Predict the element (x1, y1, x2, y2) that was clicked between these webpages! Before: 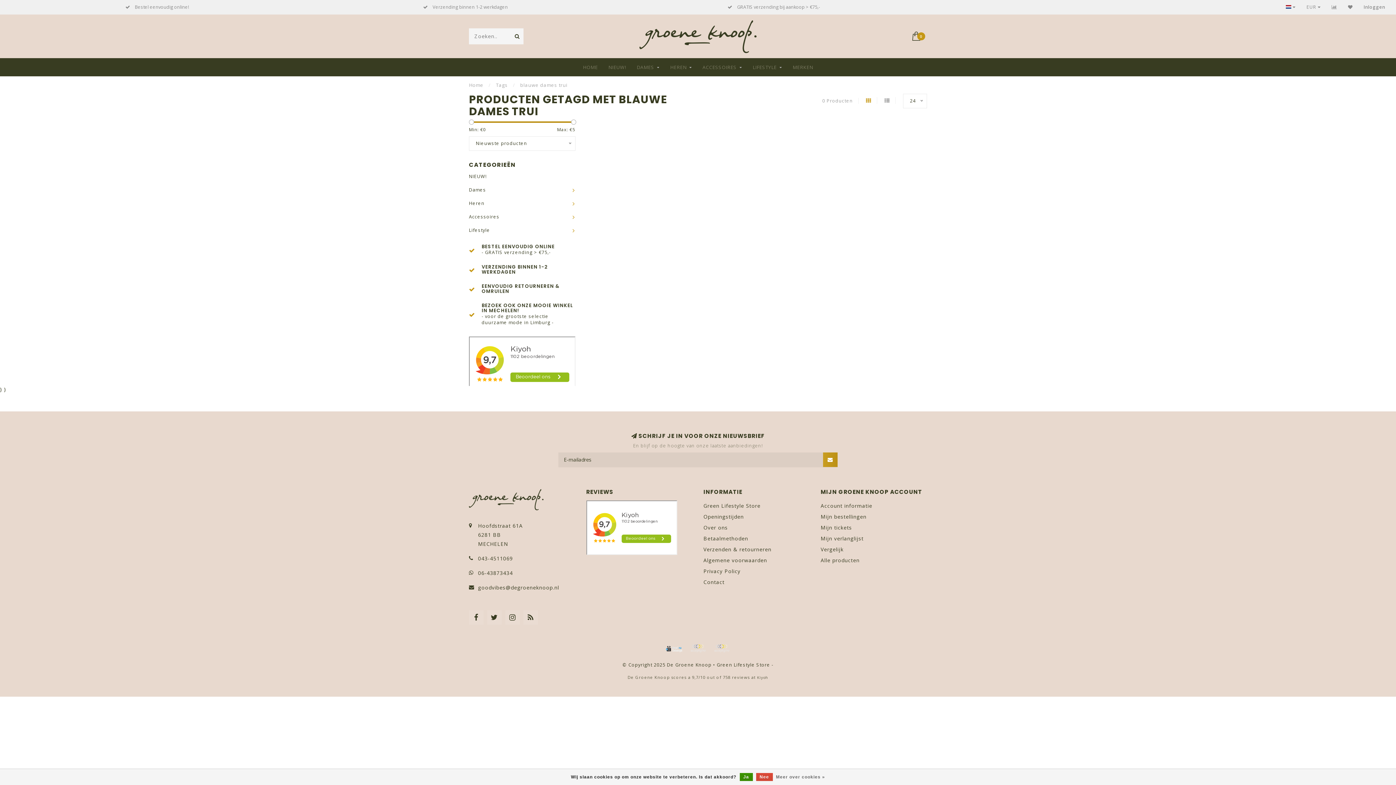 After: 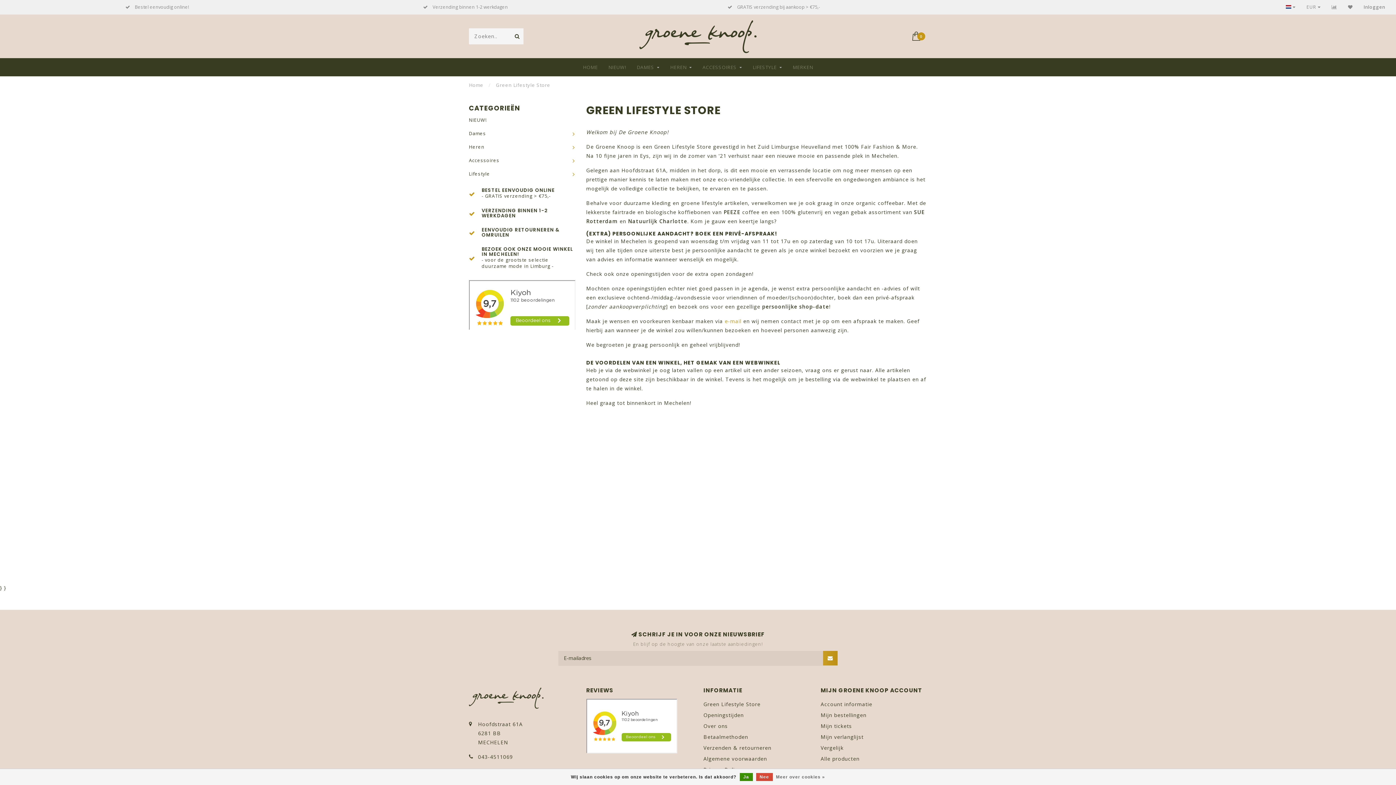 Action: label: Green Lifestyle Store bbox: (703, 500, 760, 511)